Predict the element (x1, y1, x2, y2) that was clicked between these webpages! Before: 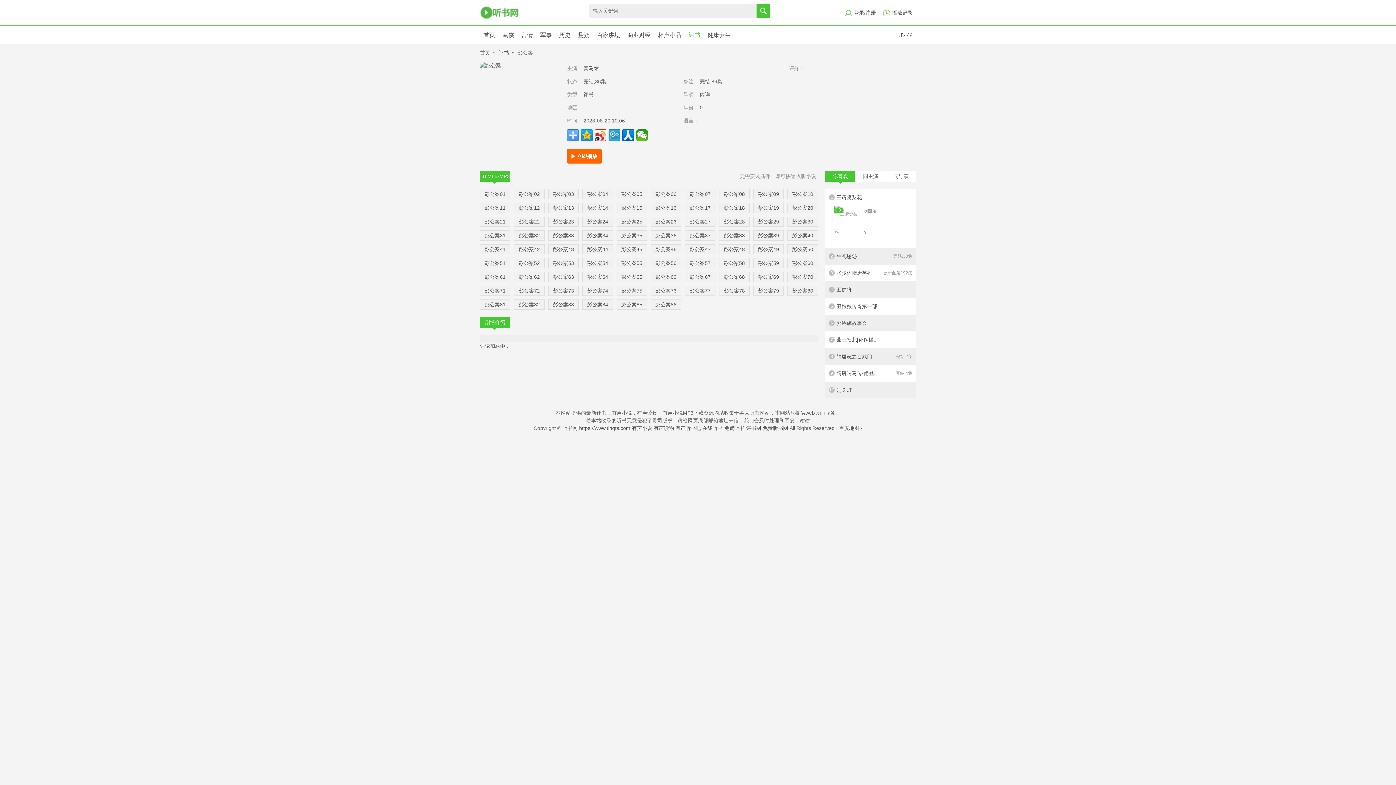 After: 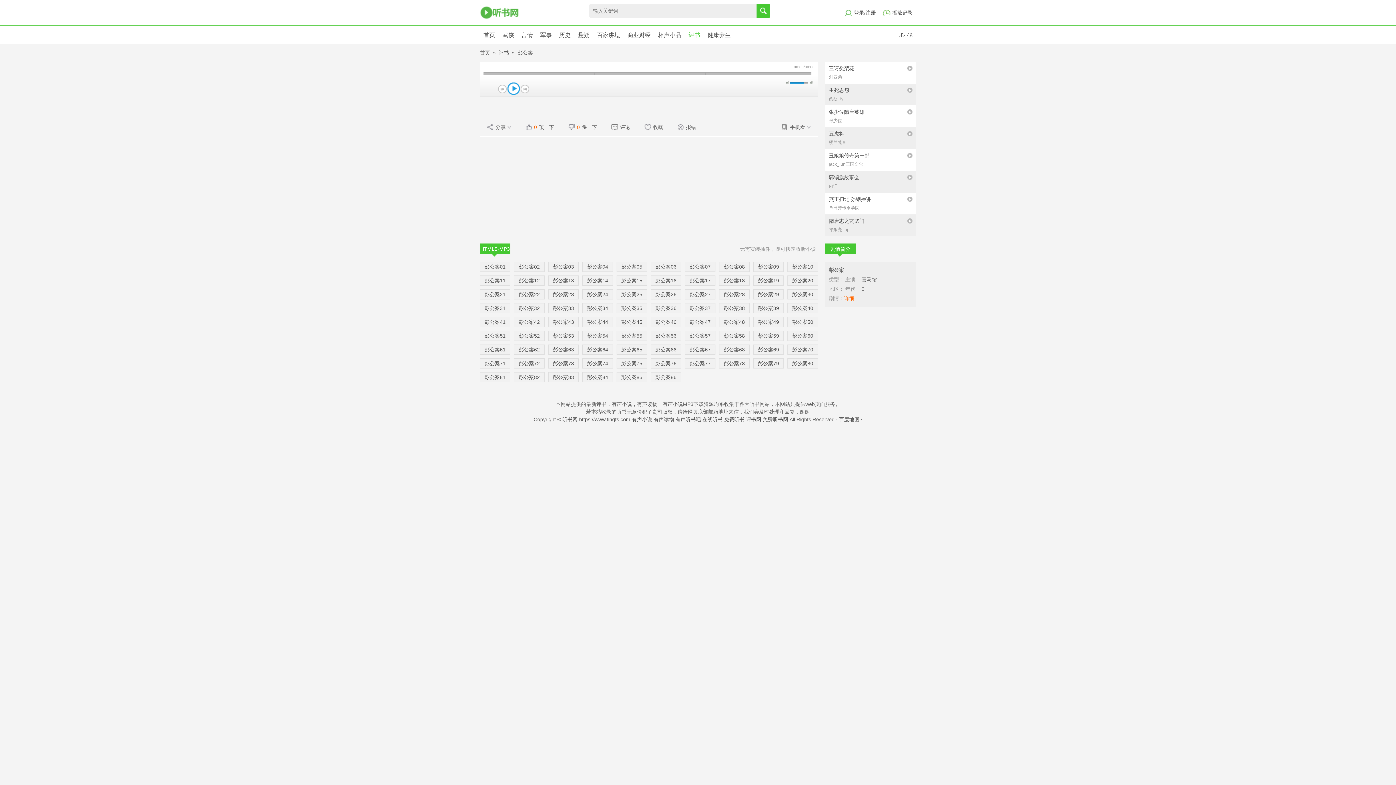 Action: label: 彭公案60 bbox: (787, 258, 818, 268)